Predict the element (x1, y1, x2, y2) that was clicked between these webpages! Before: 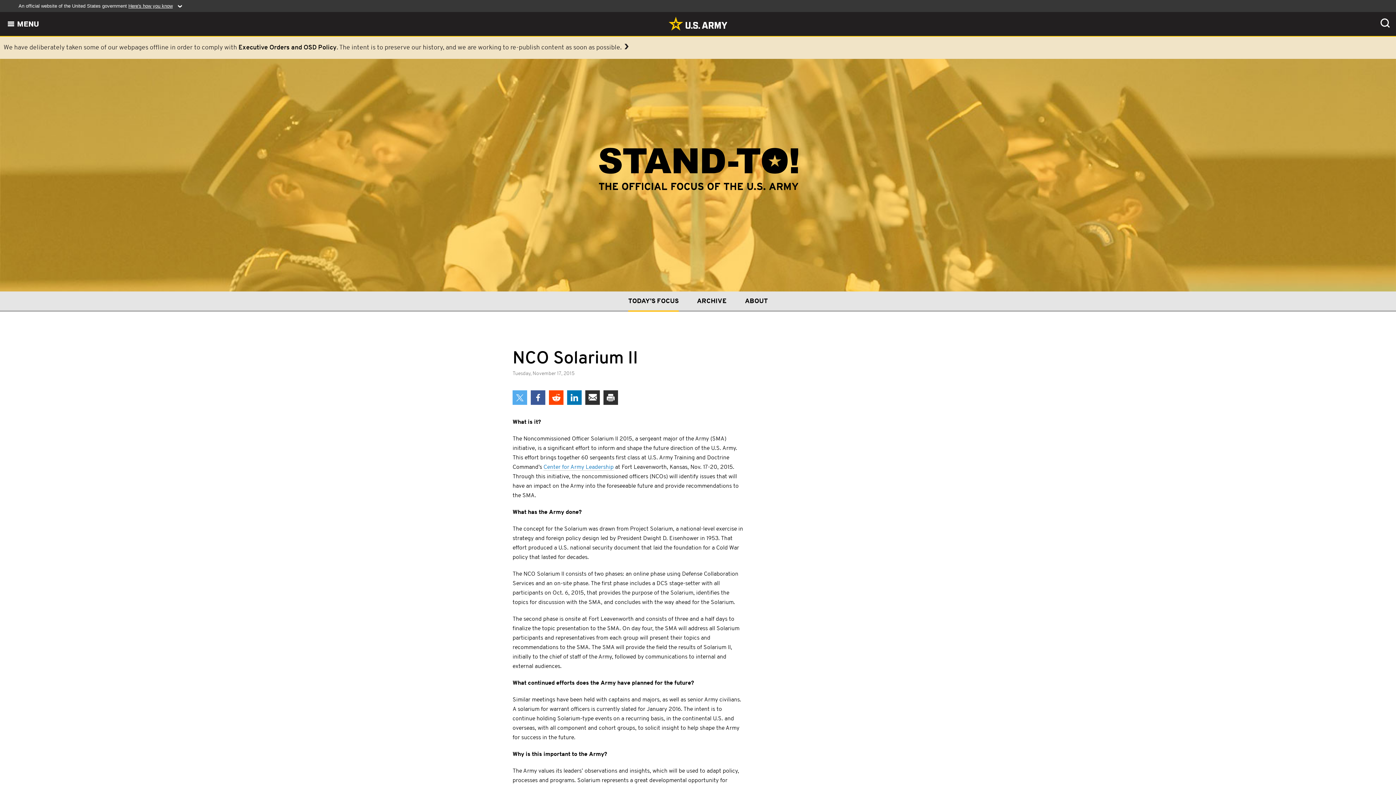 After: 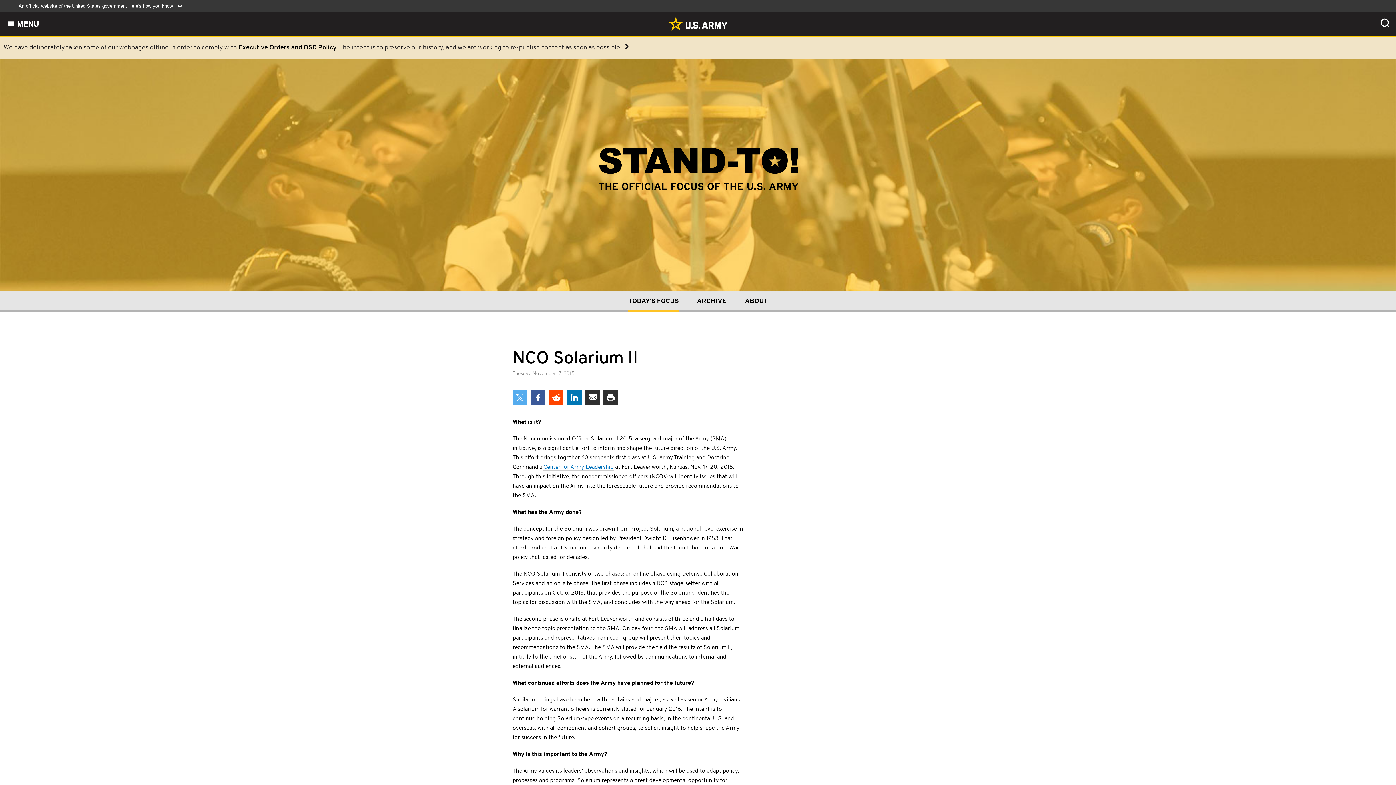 Action: bbox: (512, 390, 527, 405) label: Share on Twitter